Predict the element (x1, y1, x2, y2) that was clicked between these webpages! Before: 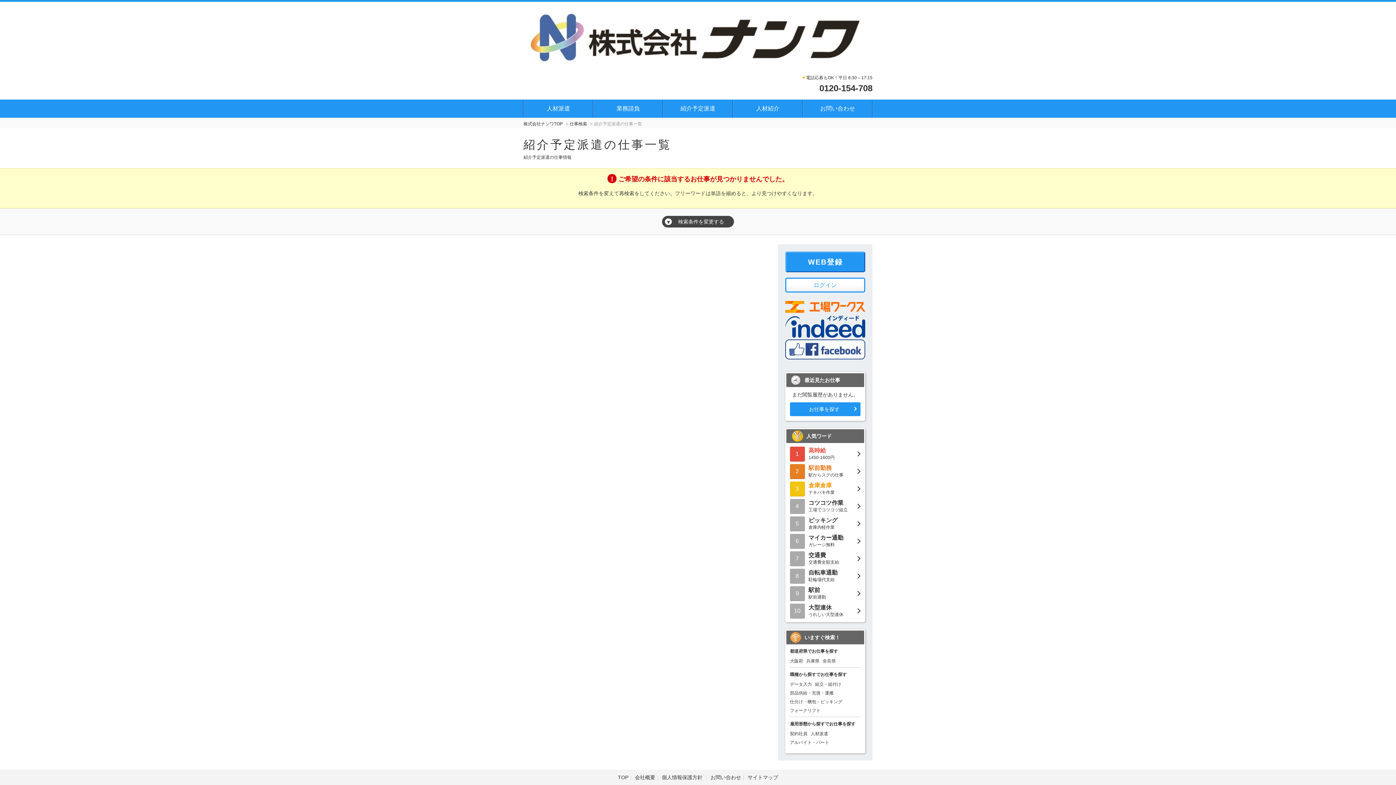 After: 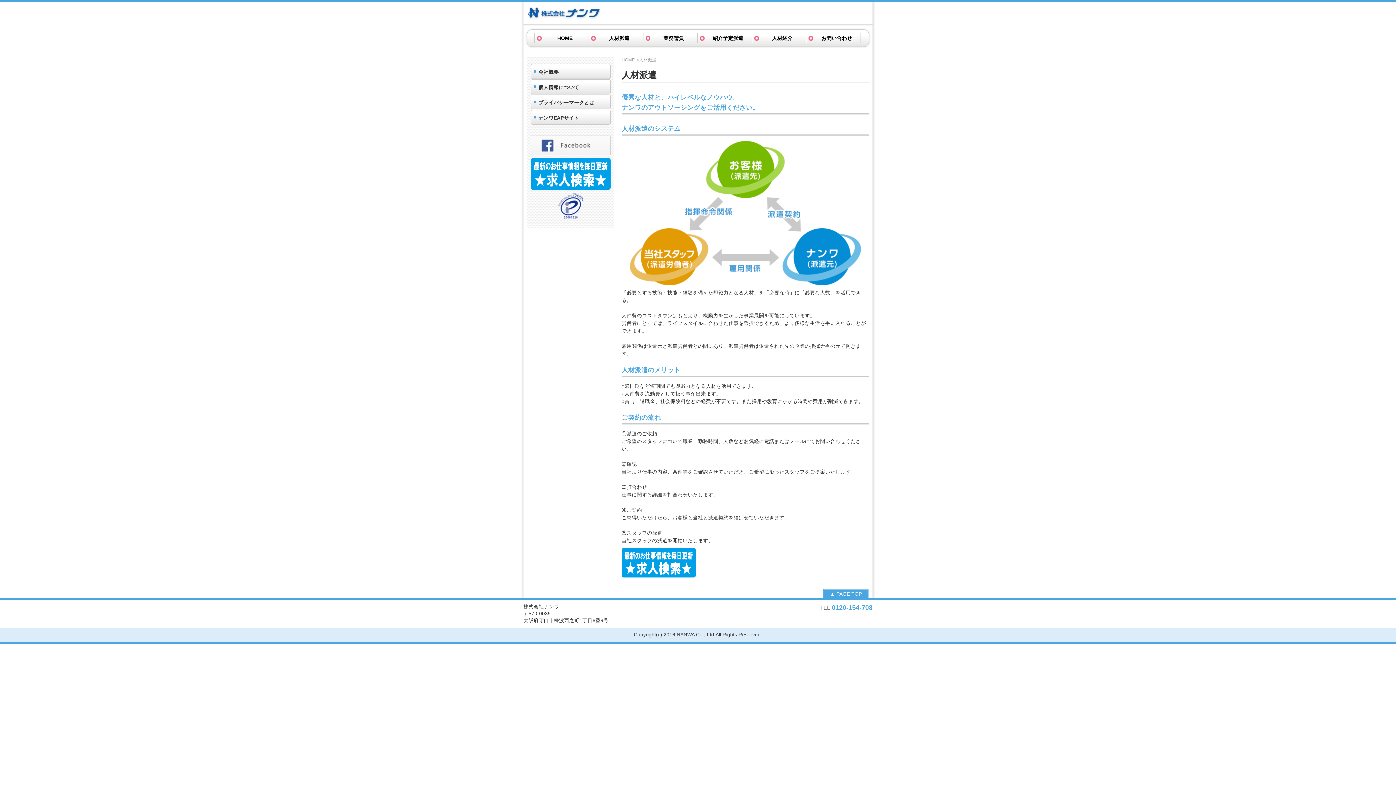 Action: label: 人材派遣 bbox: (524, 99, 593, 117)